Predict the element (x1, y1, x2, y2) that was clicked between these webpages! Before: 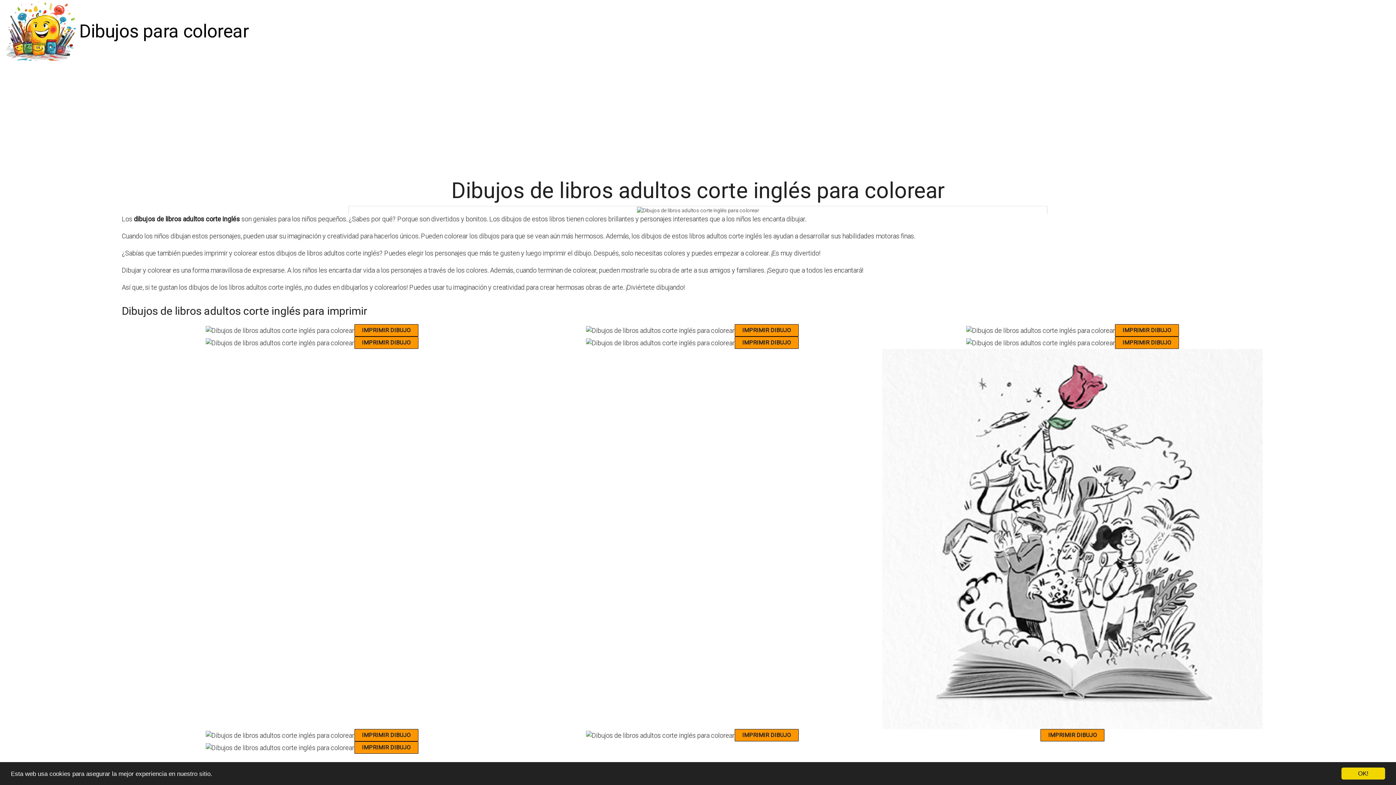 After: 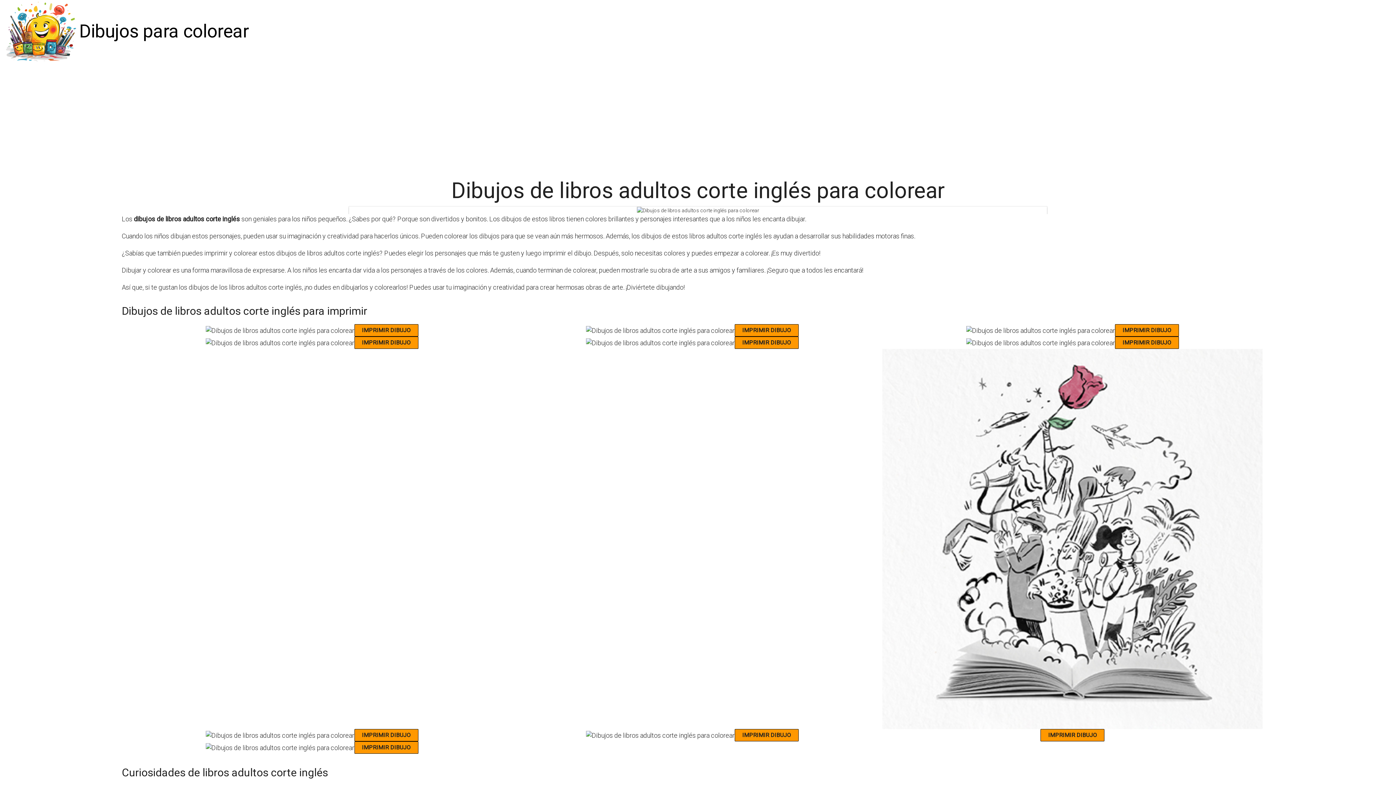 Action: label: OK! bbox: (1341, 768, 1385, 780)